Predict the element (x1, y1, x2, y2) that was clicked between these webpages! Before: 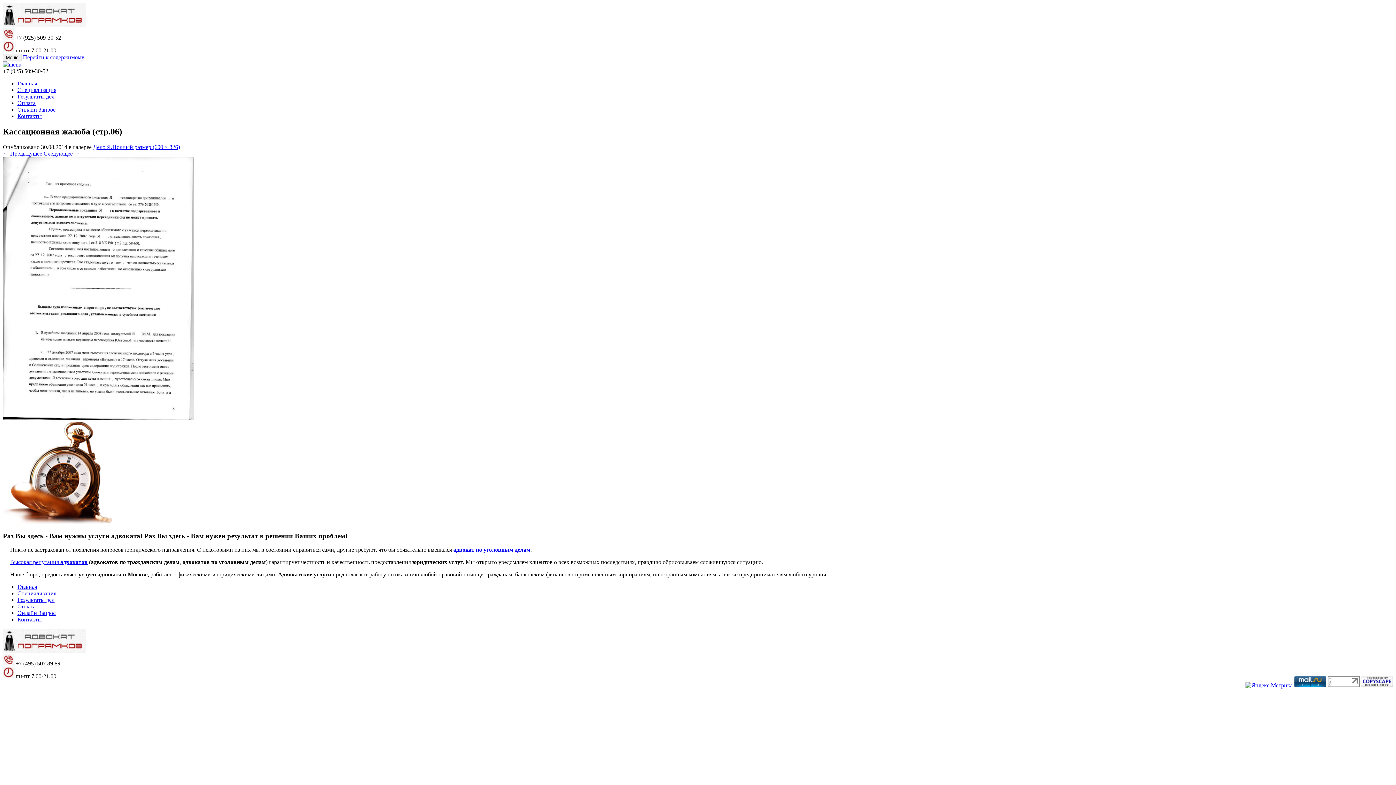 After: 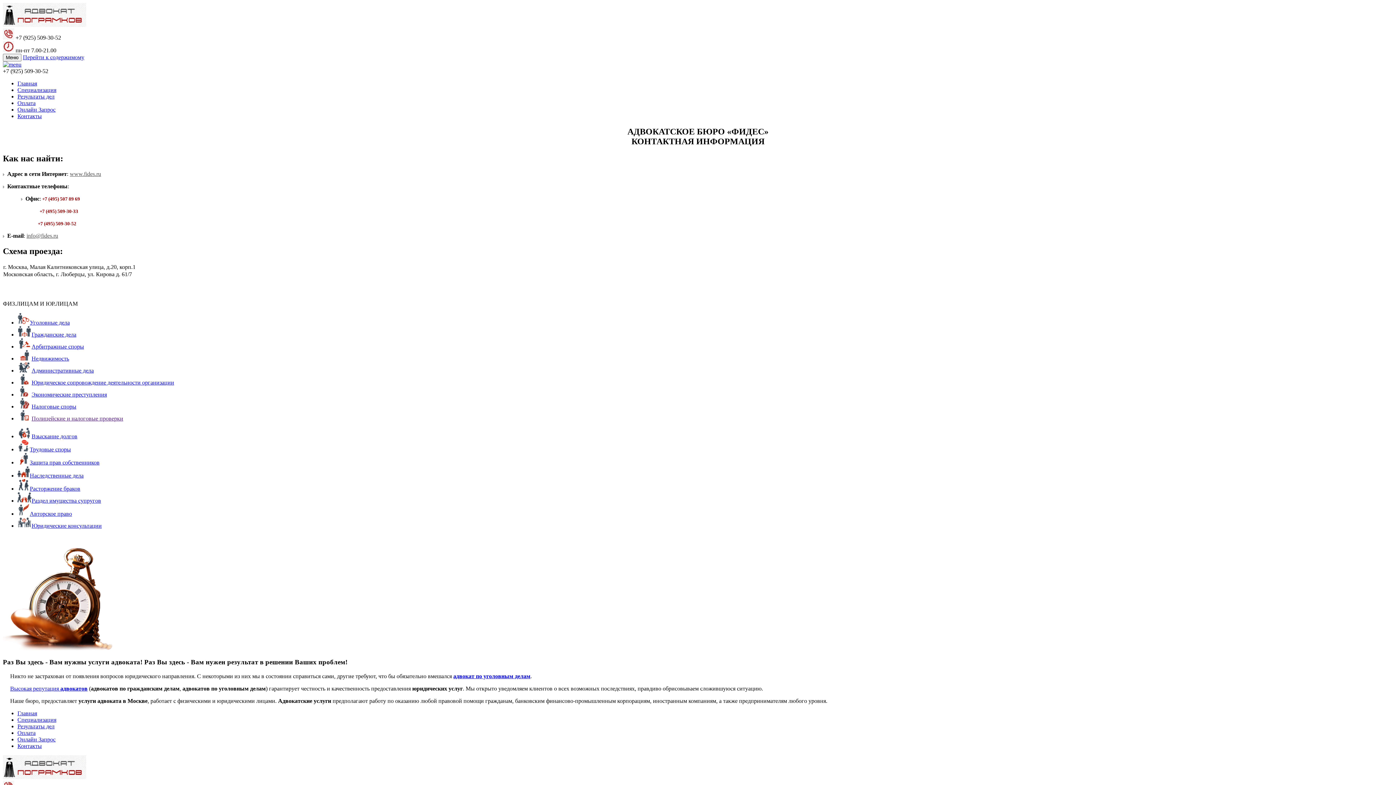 Action: bbox: (17, 616, 41, 623) label: Контакты